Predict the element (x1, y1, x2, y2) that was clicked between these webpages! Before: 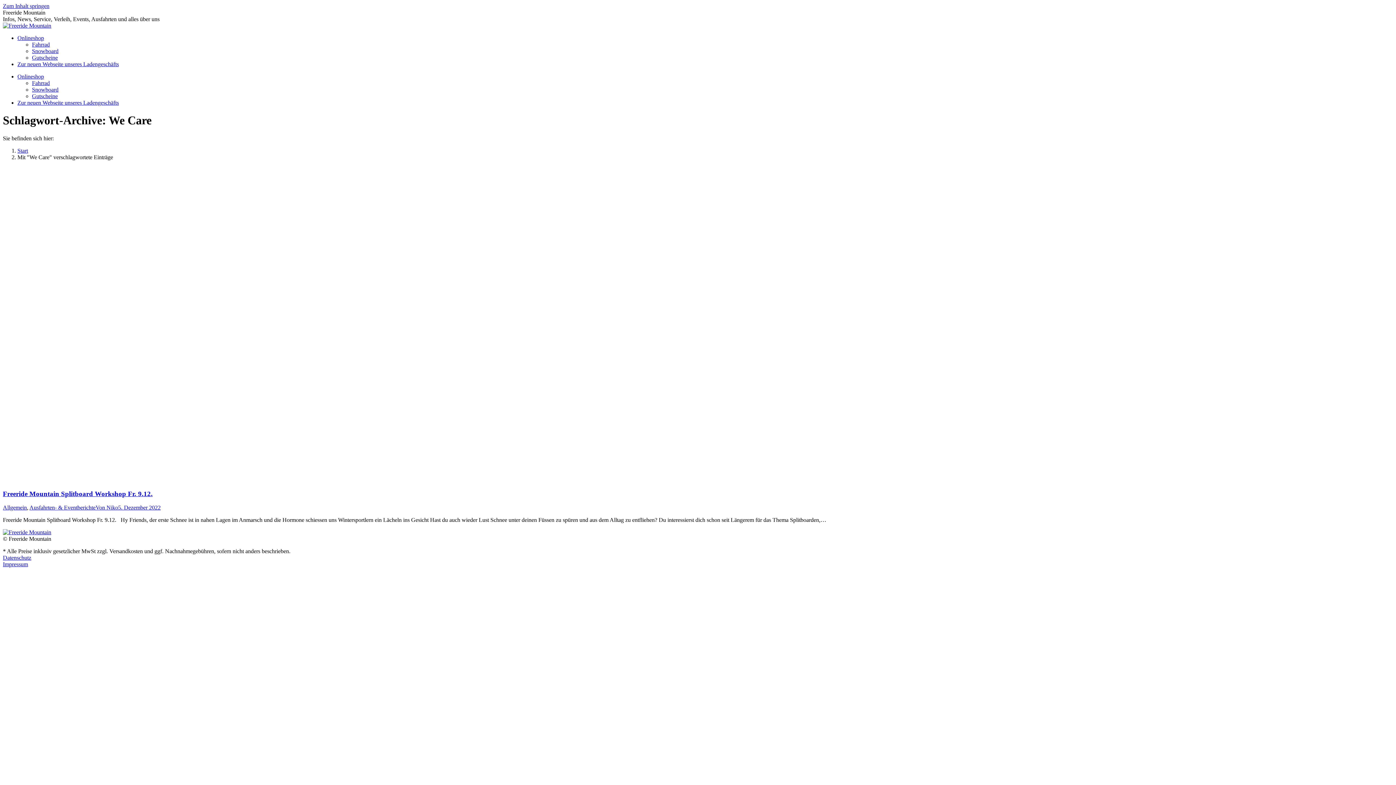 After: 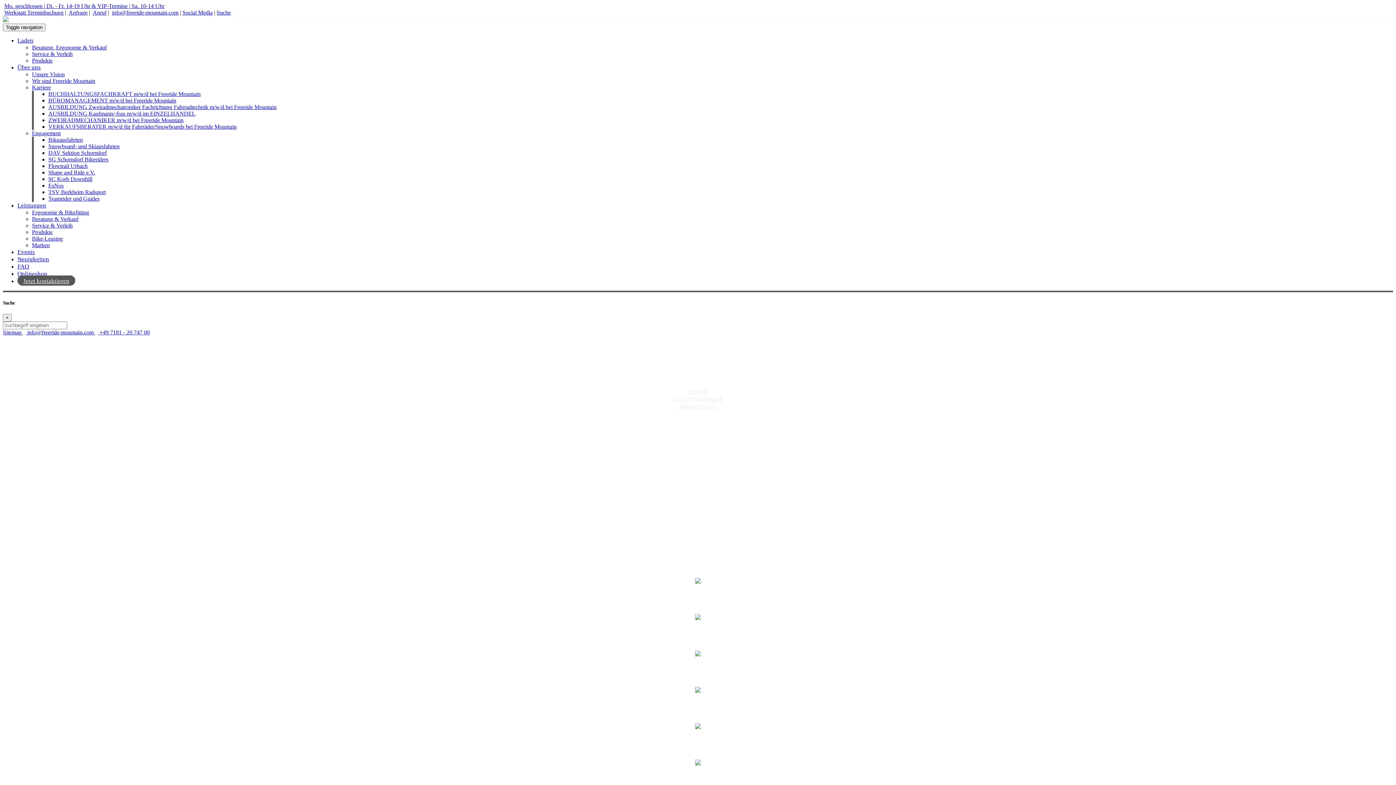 Action: bbox: (17, 99, 118, 105) label: Zur neuen Webseite unseres Ladengeschäfts